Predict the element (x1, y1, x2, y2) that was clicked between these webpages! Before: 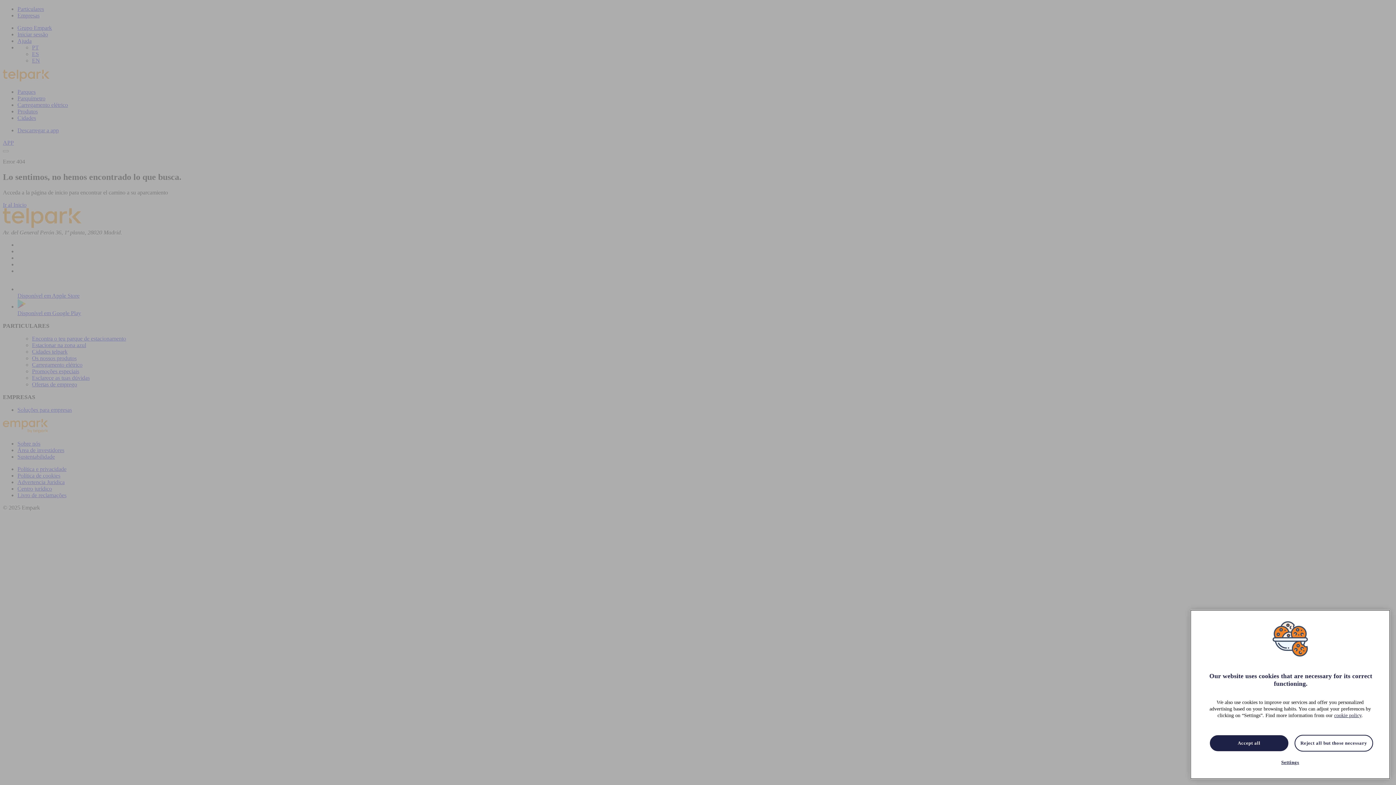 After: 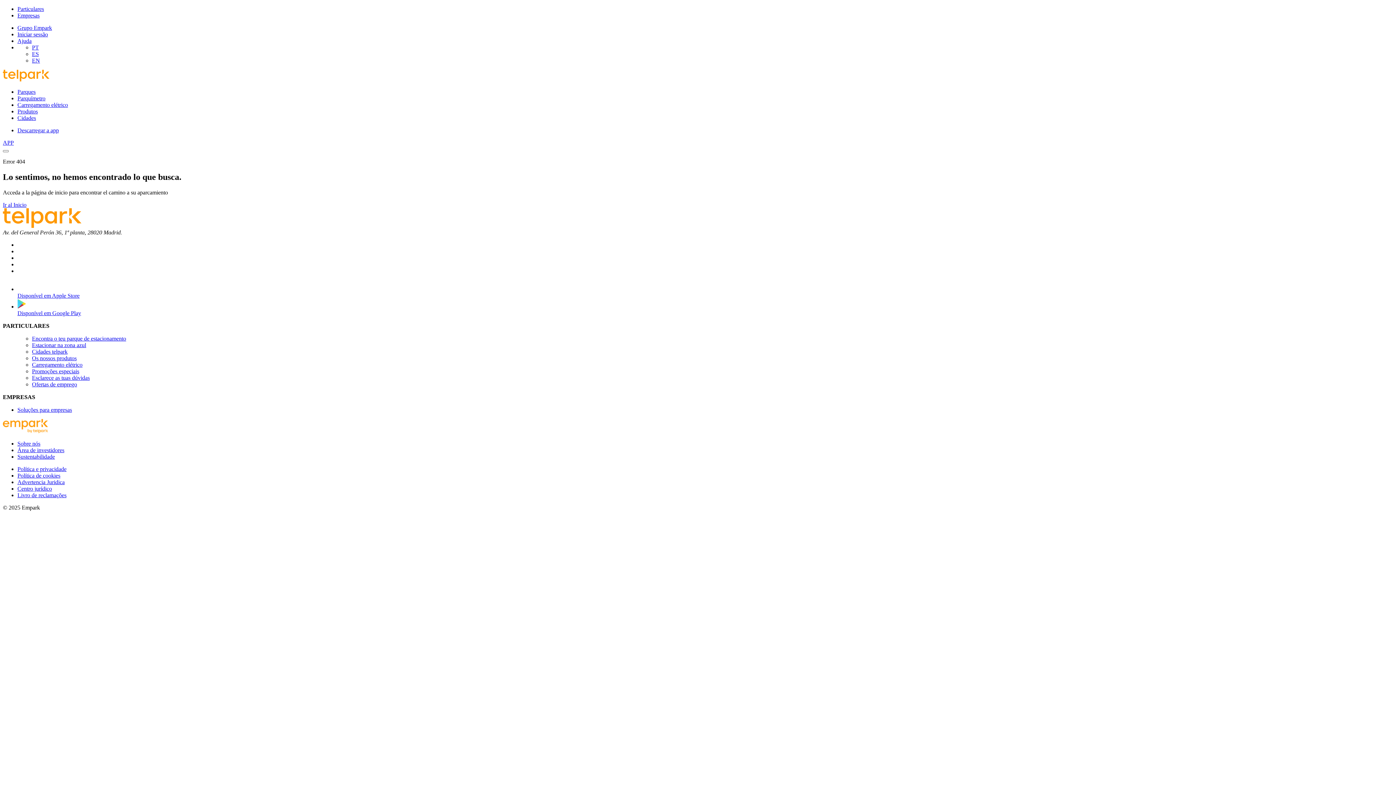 Action: label: Accept all bbox: (1210, 767, 1288, 783)